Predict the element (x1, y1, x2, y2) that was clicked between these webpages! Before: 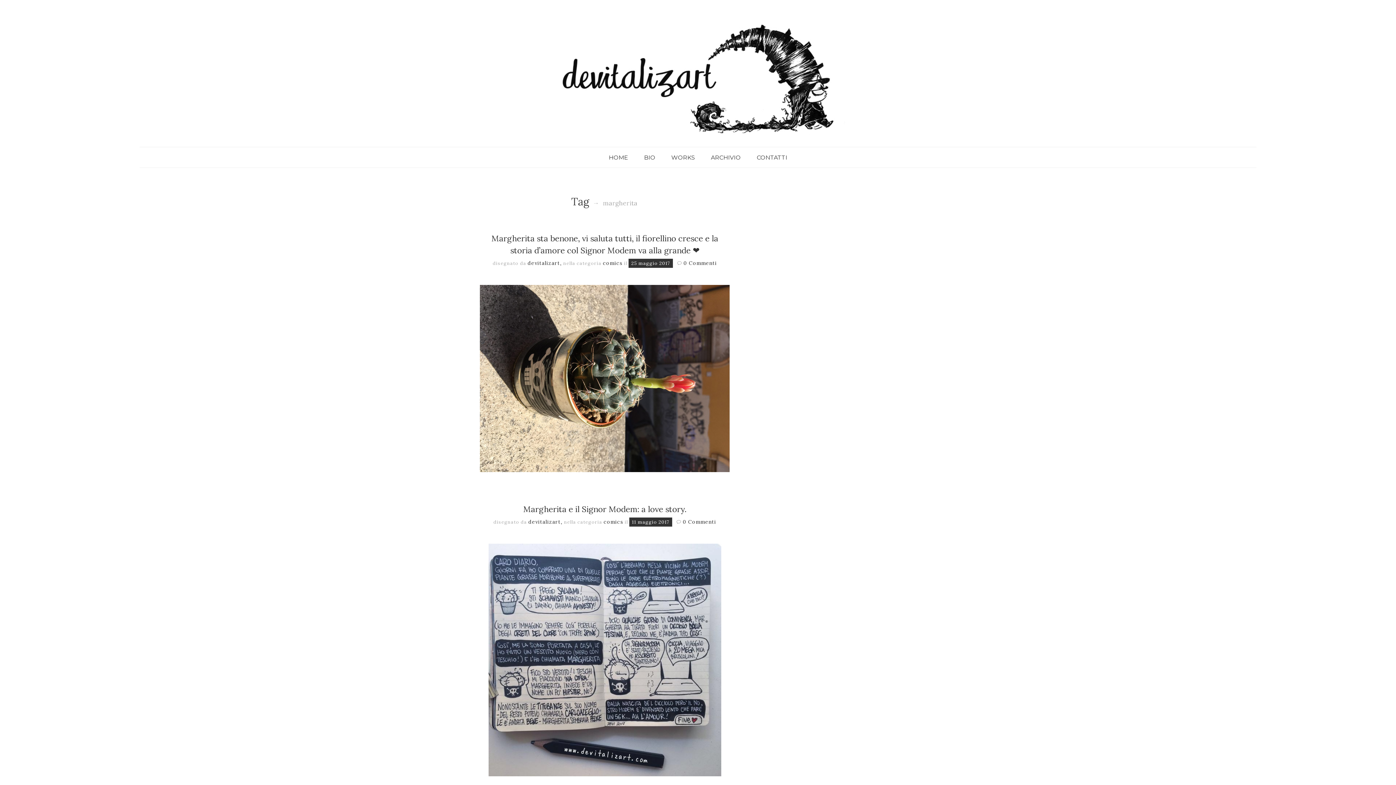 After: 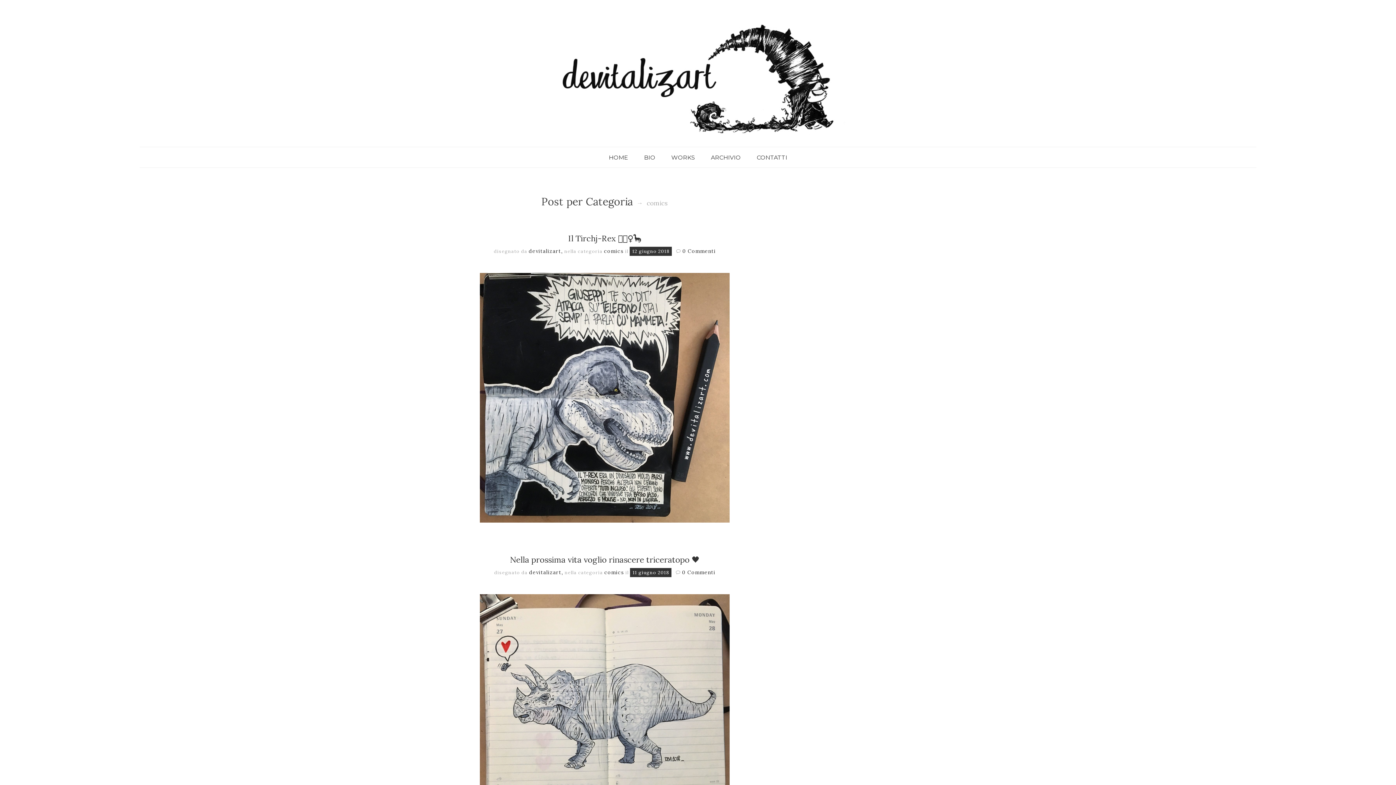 Action: bbox: (603, 259, 622, 266) label: comics